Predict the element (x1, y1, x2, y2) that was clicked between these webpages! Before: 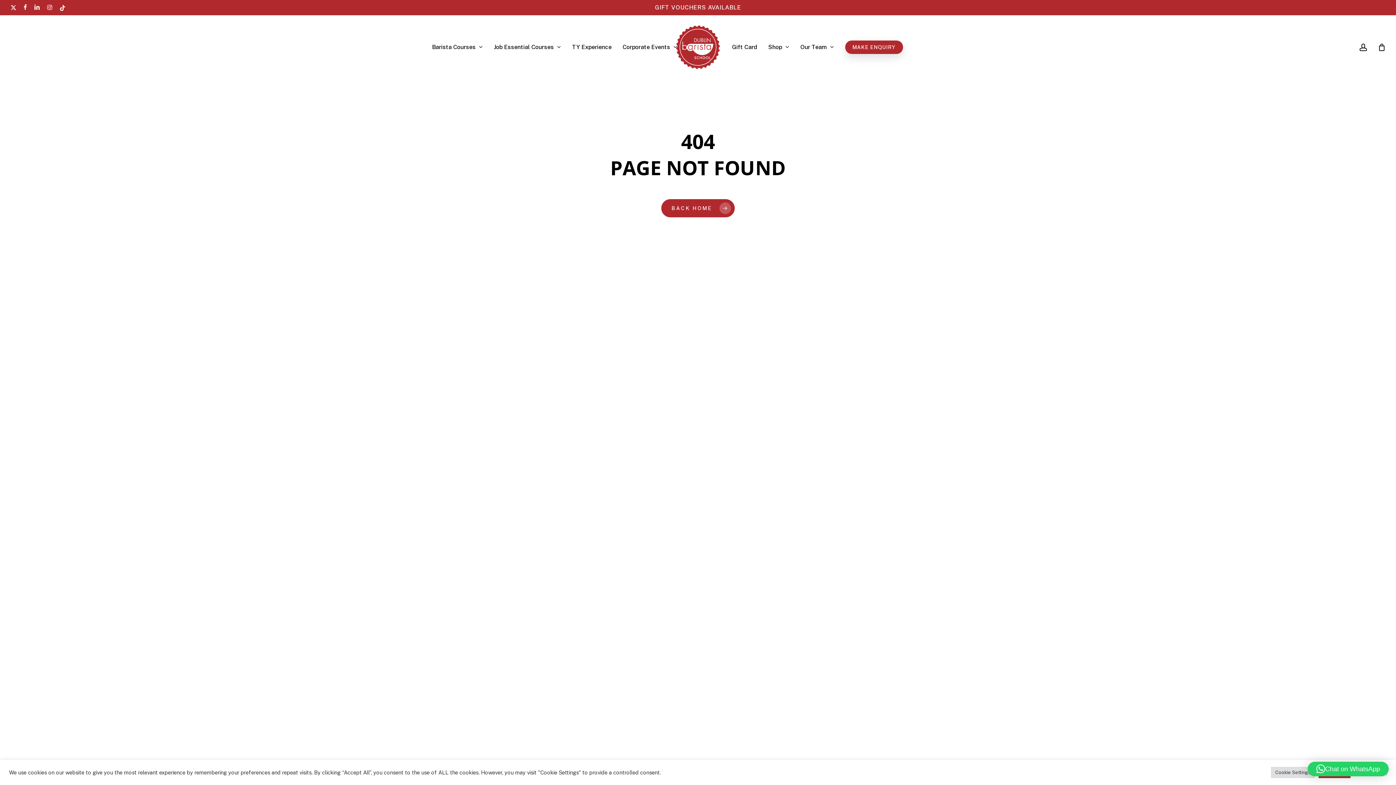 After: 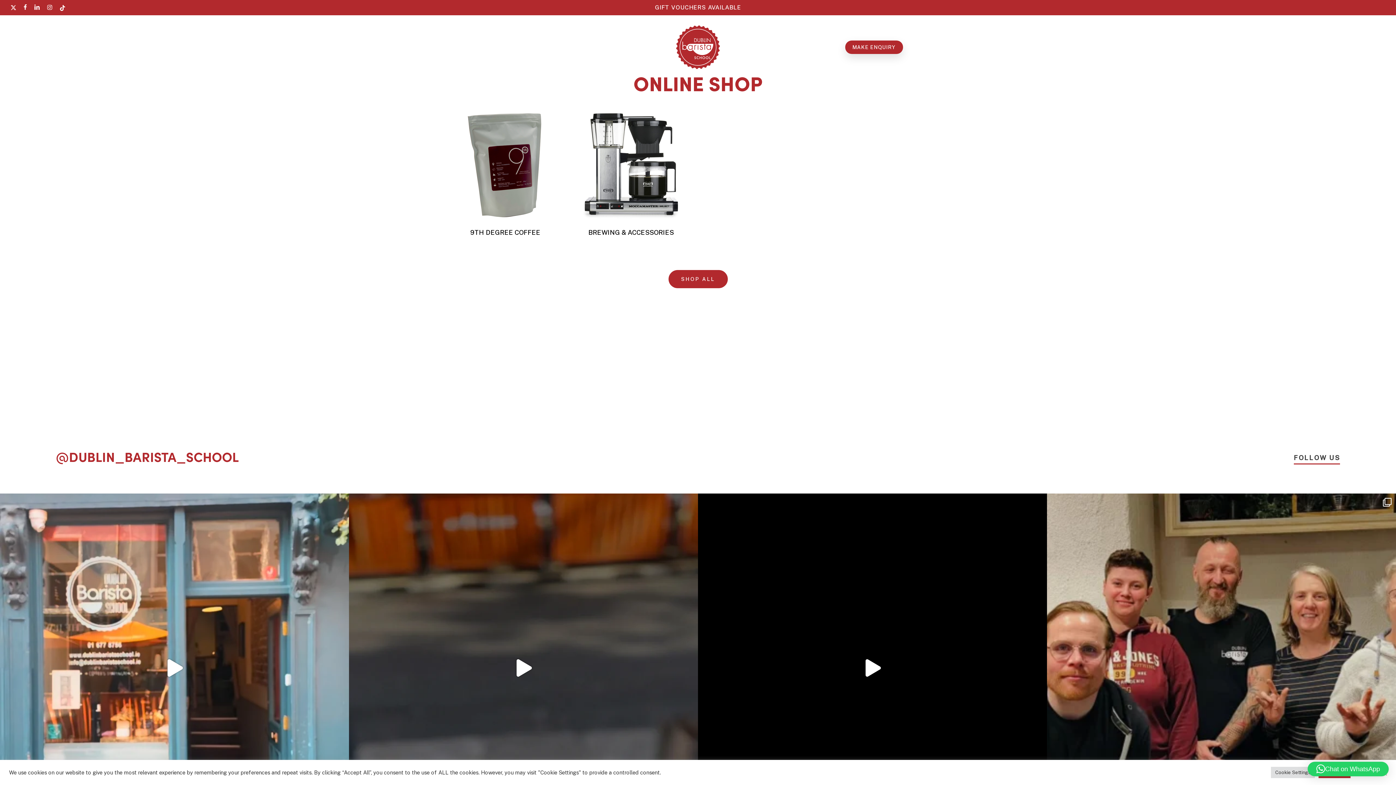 Action: label: Shop bbox: (768, 43, 789, 50)